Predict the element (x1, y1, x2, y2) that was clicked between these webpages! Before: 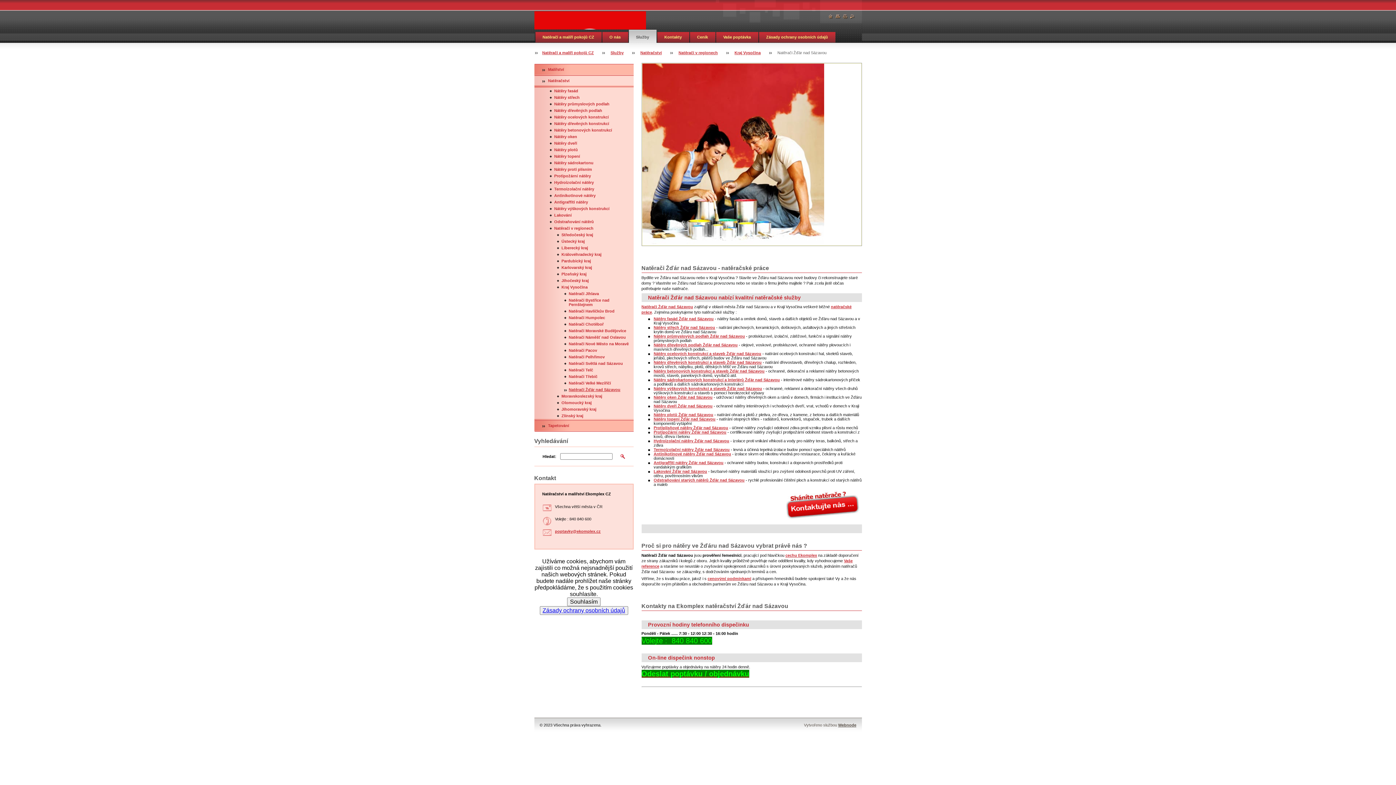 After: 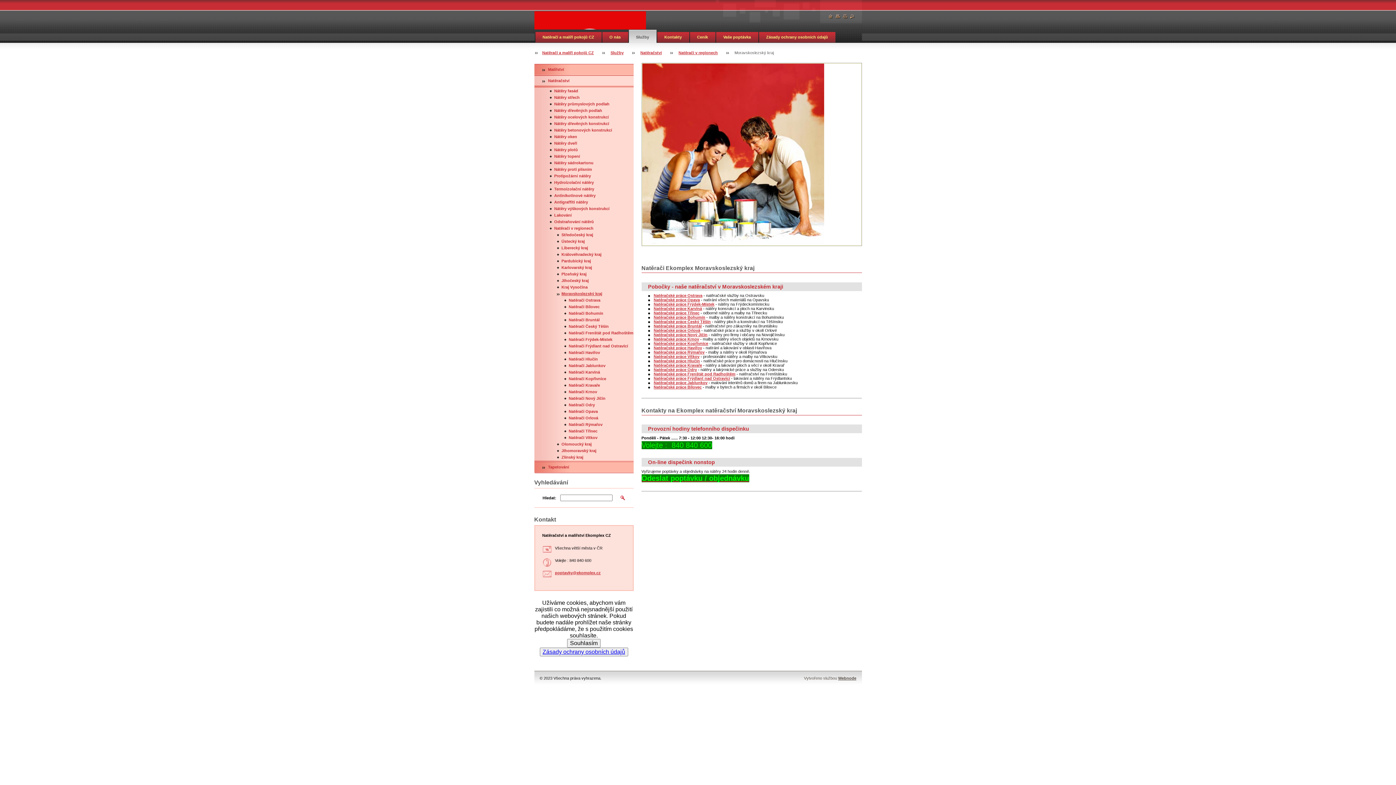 Action: bbox: (534, 393, 633, 399) label: Moravskoslezský kraj